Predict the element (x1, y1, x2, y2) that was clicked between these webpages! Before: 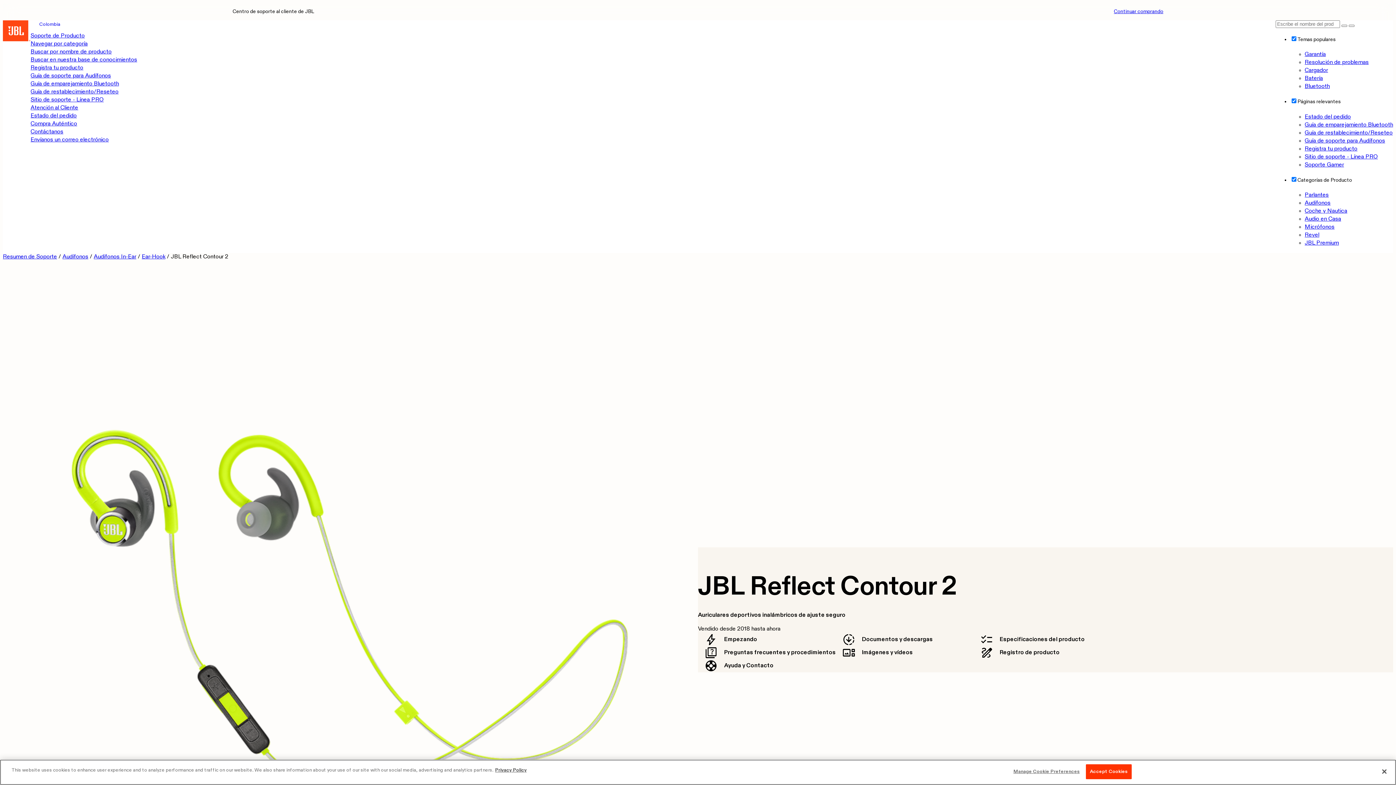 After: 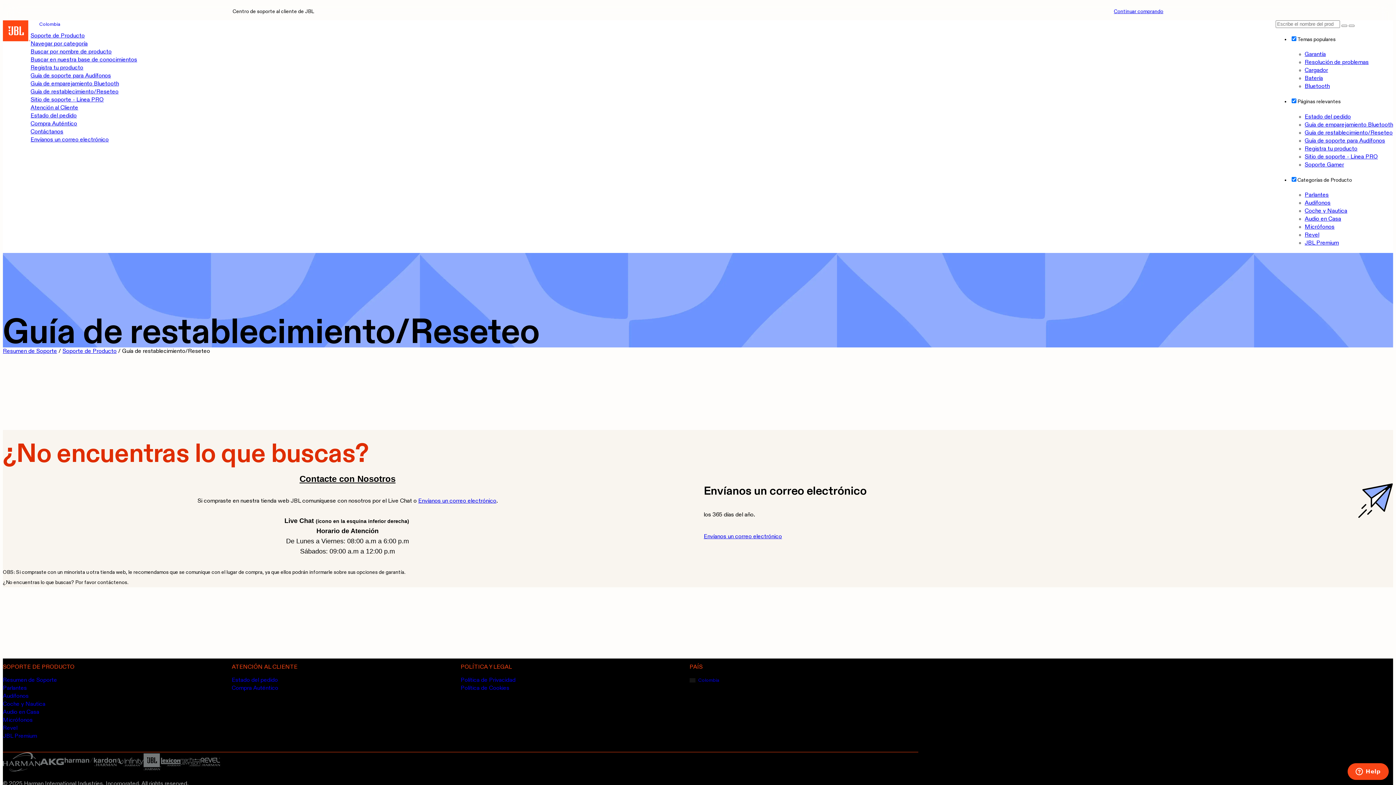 Action: label: Guía de restablecimiento/Reseteo bbox: (1305, 130, 1393, 135)